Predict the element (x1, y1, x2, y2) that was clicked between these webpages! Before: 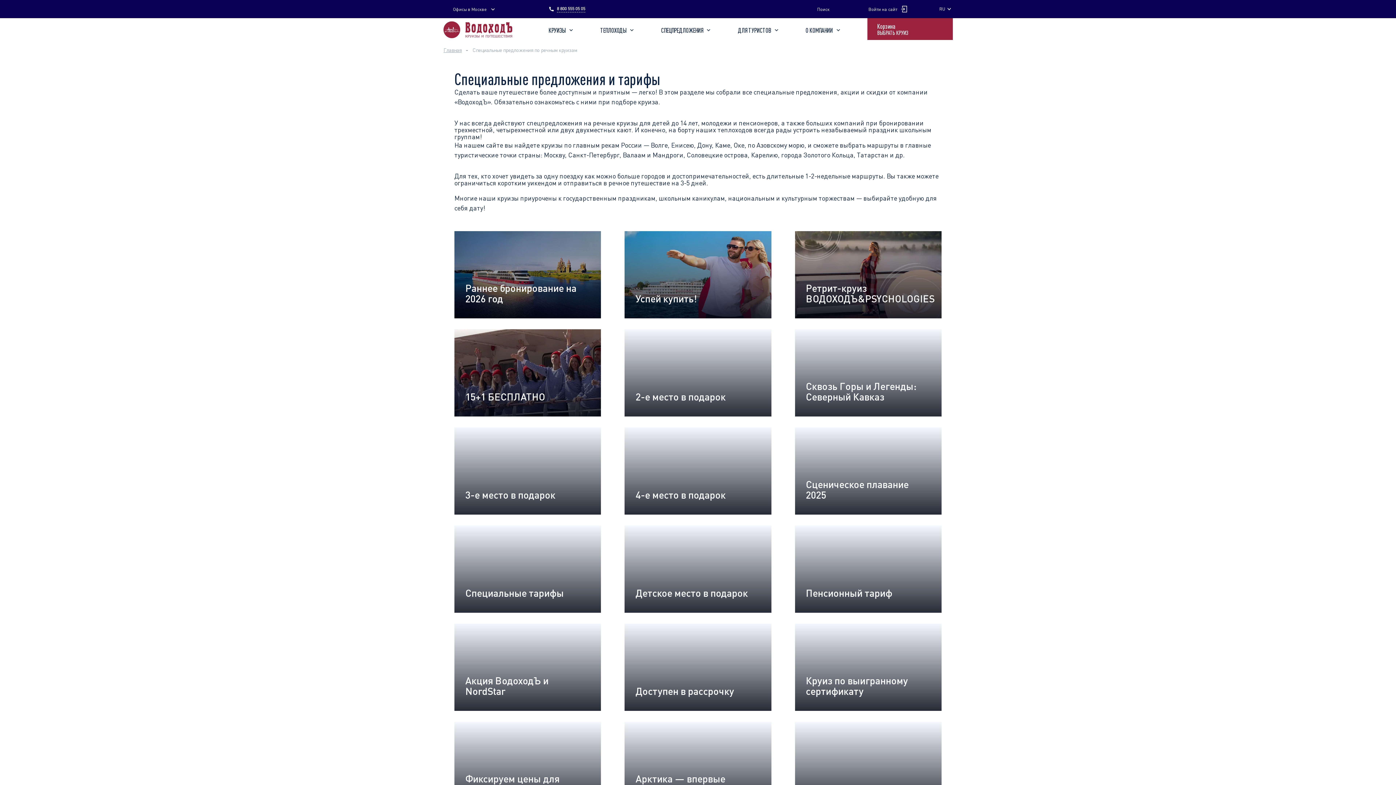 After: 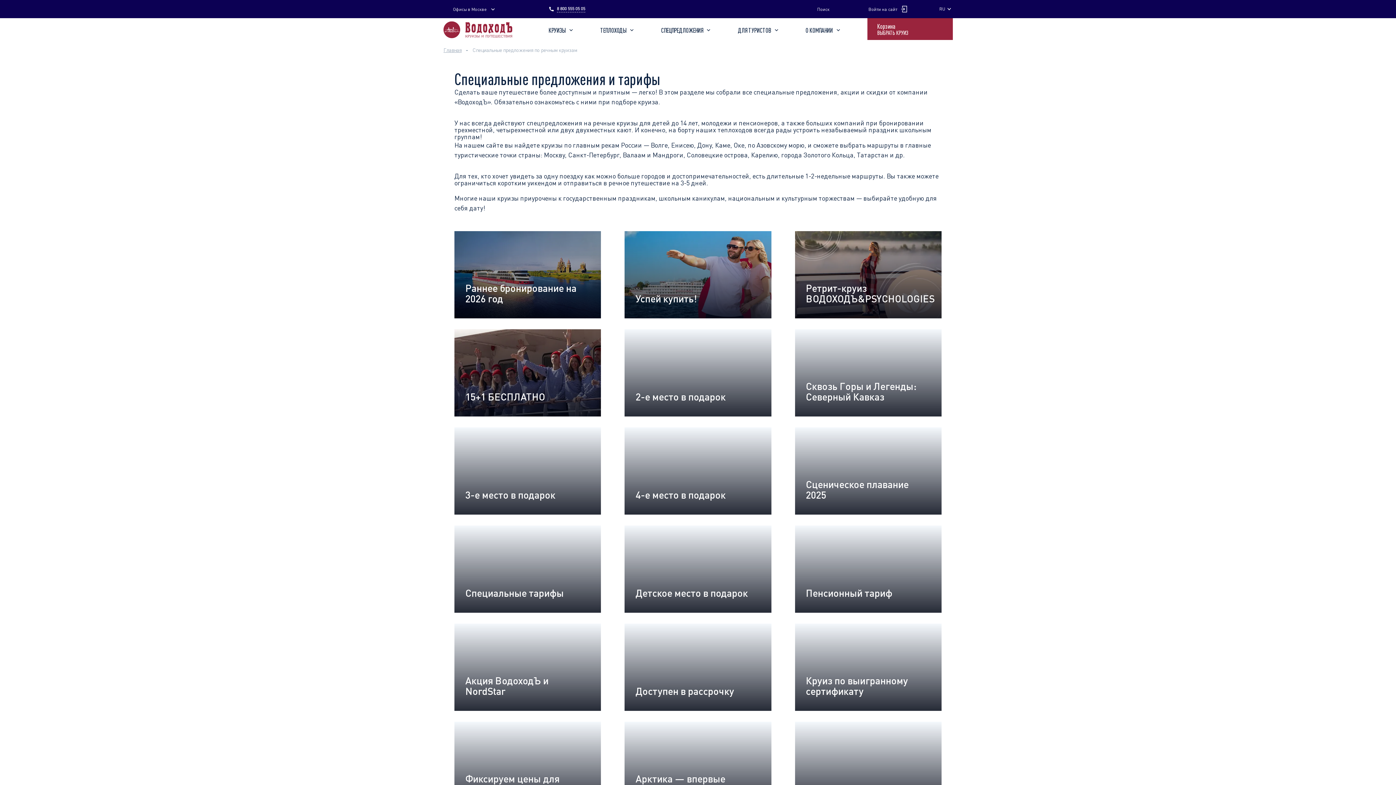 Action: bbox: (664, 6, 669, 11)